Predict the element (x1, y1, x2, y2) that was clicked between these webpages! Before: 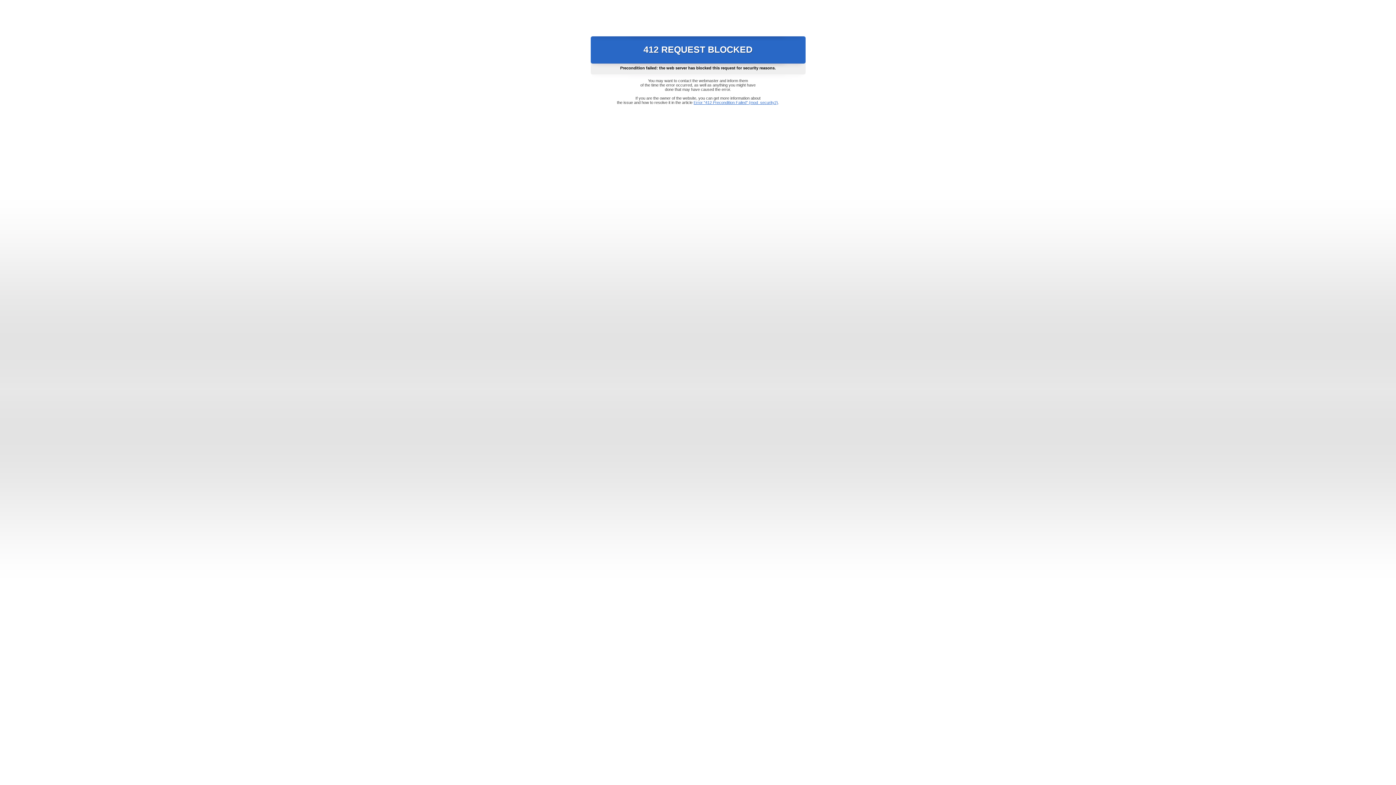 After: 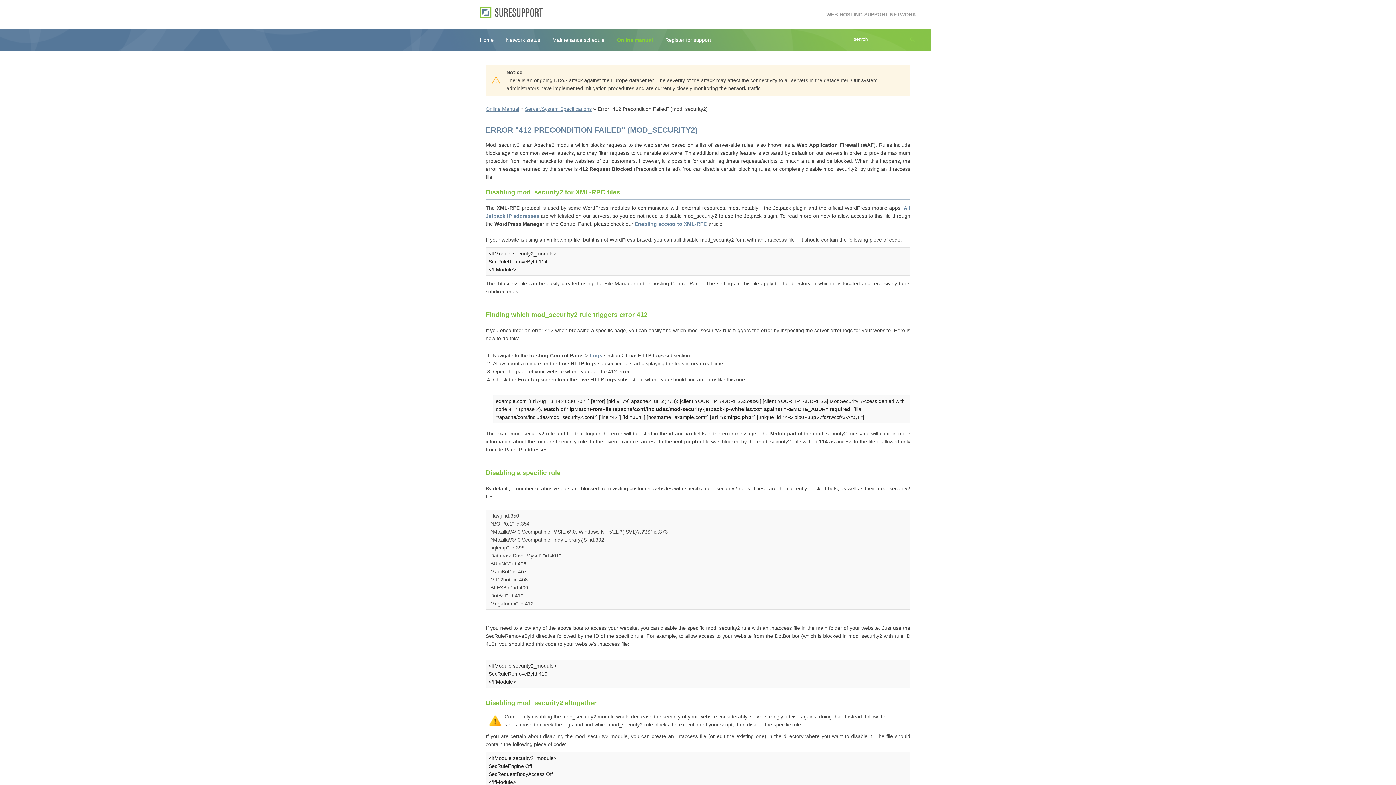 Action: label: Error "412 Precondition Failed" (mod_security2) bbox: (693, 100, 778, 104)